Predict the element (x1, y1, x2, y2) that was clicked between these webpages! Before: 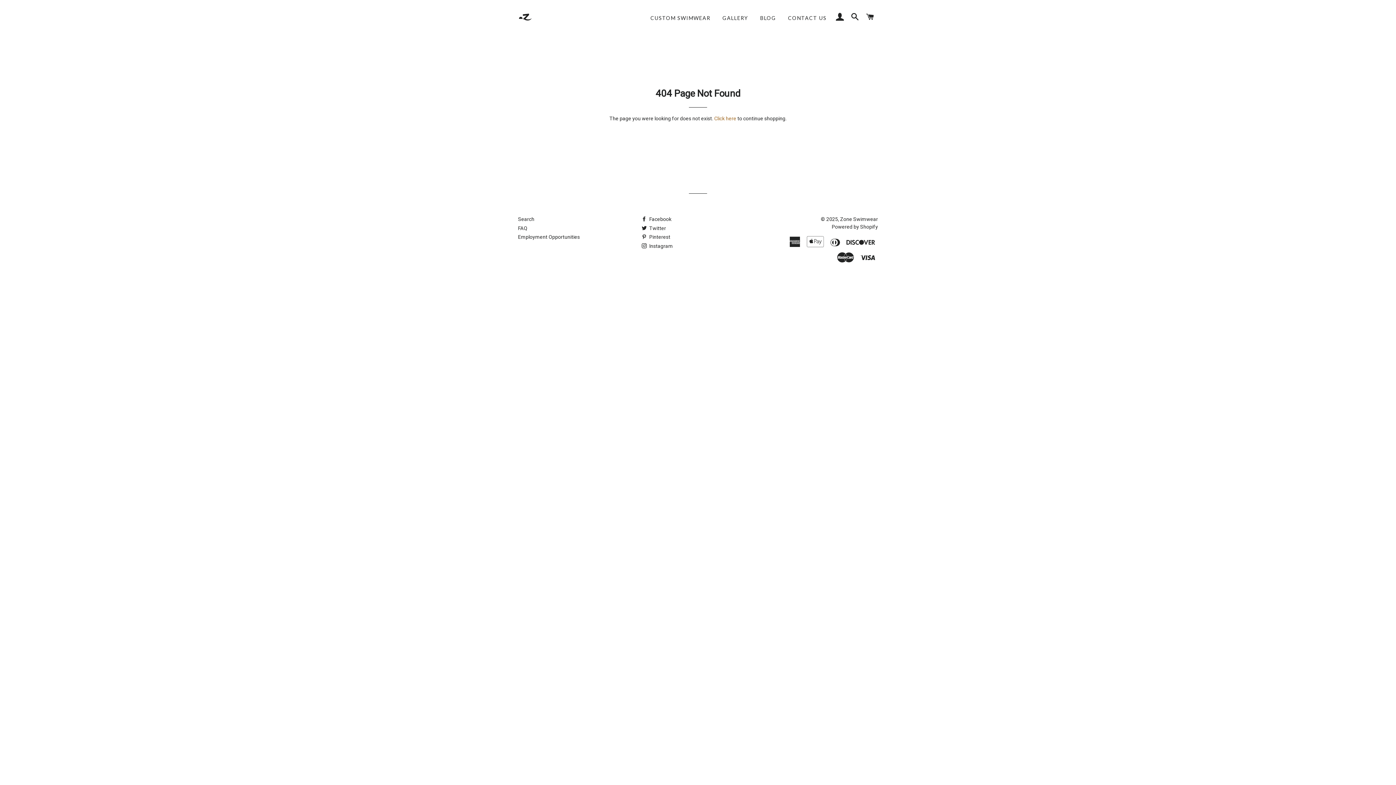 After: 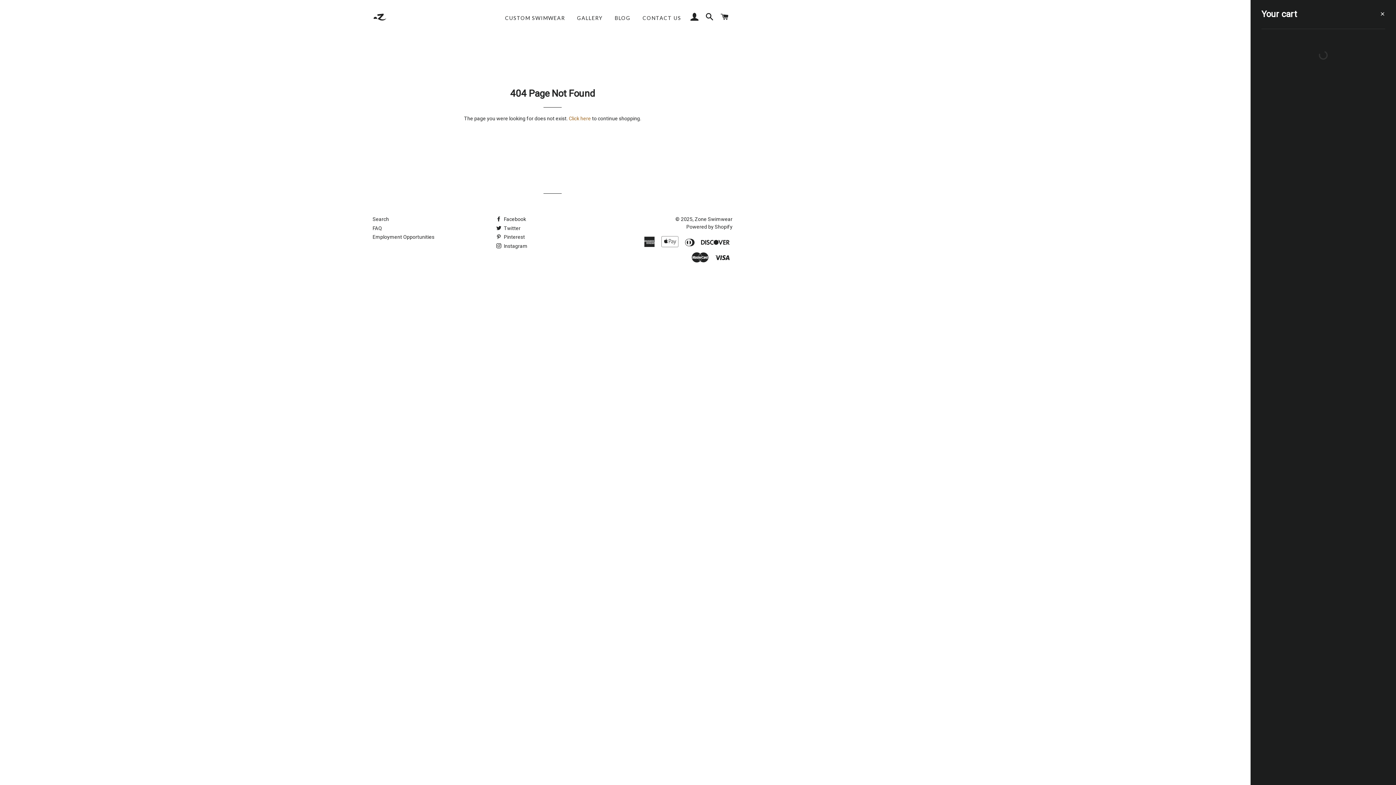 Action: label: CART bbox: (863, 5, 877, 28)